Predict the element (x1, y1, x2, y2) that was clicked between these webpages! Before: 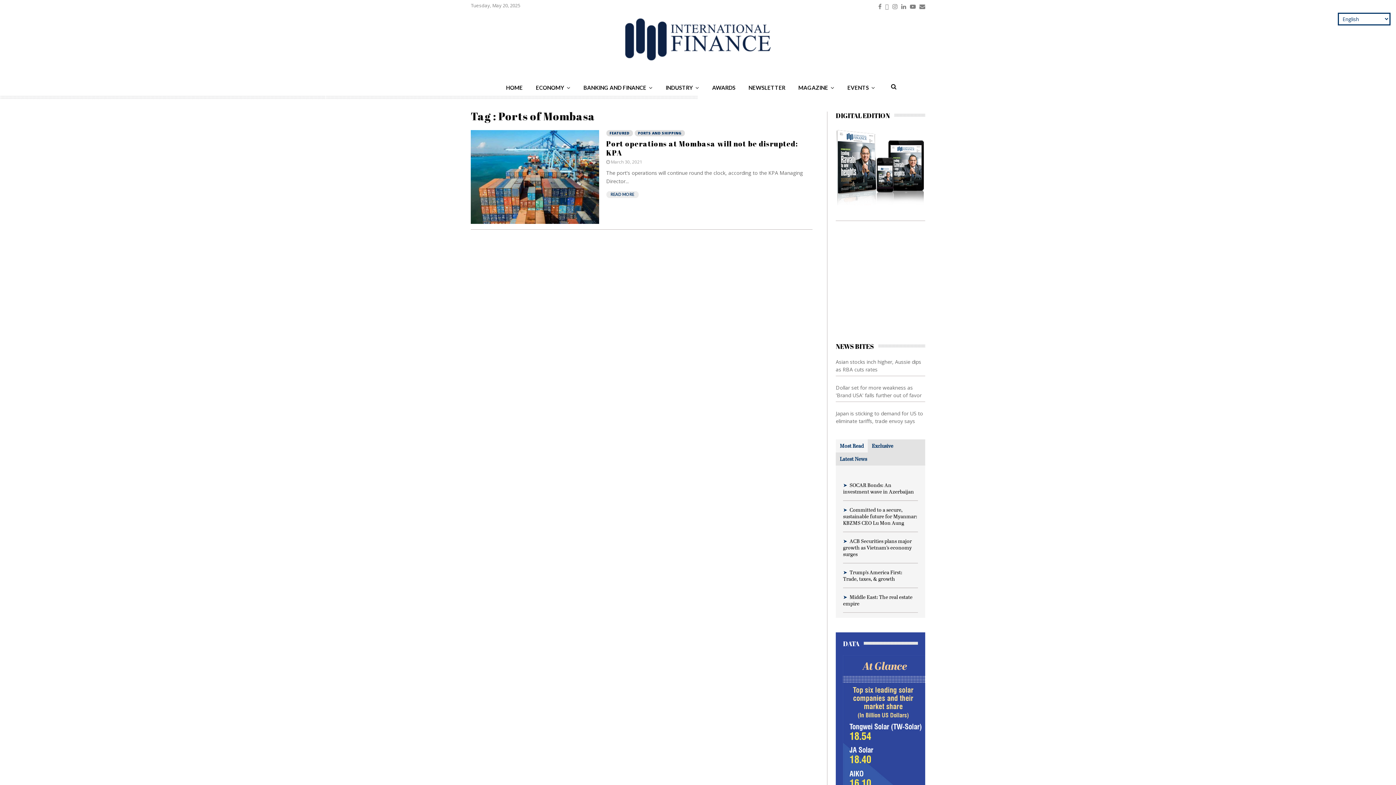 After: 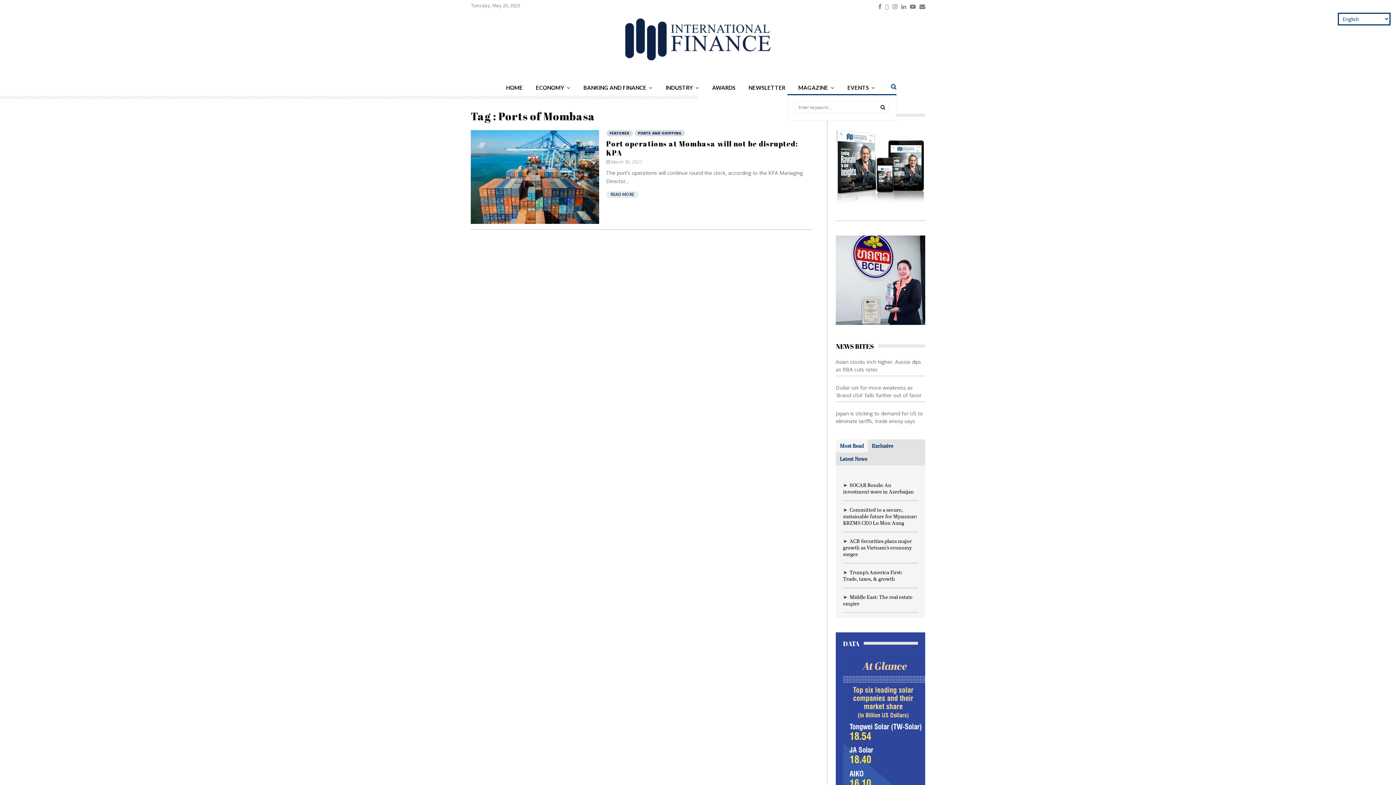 Action: bbox: (883, 75, 896, 97)